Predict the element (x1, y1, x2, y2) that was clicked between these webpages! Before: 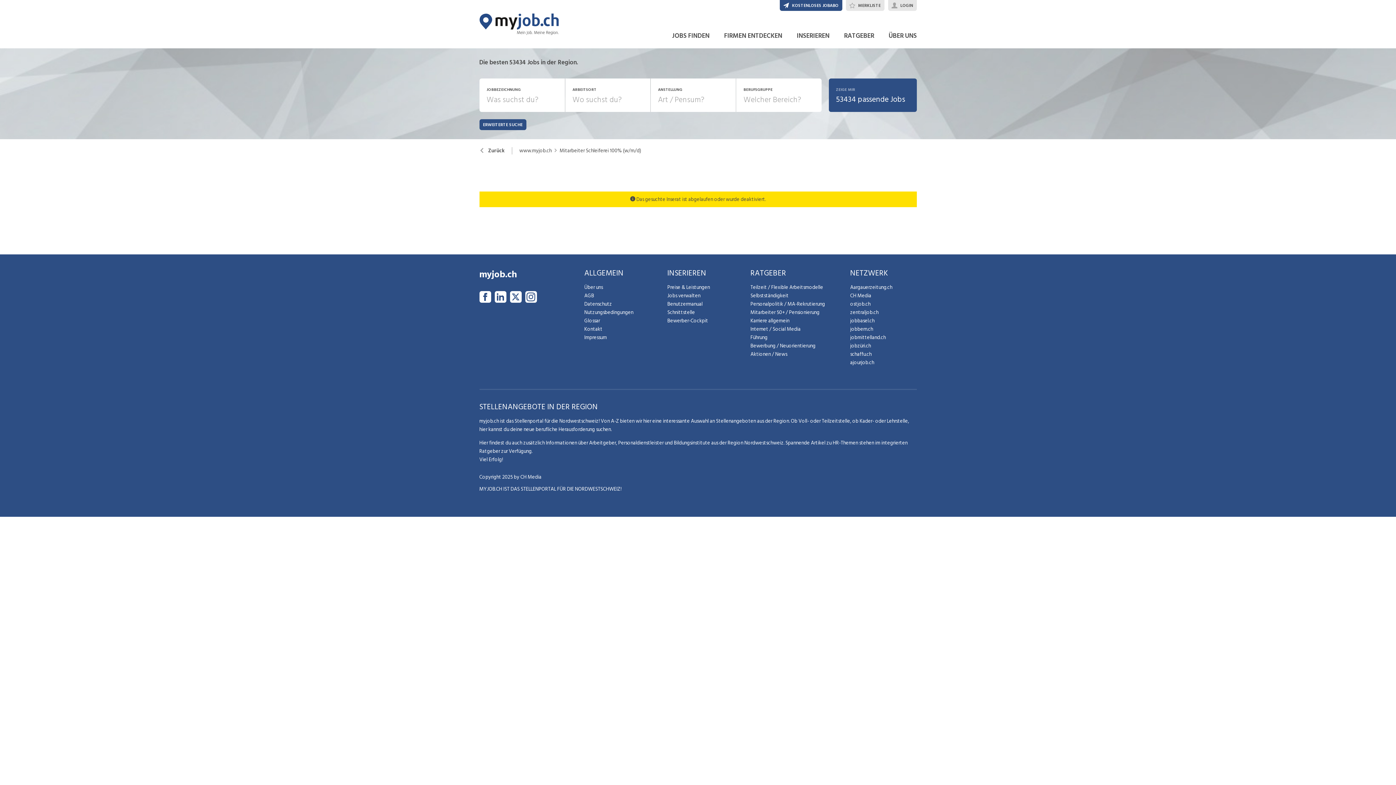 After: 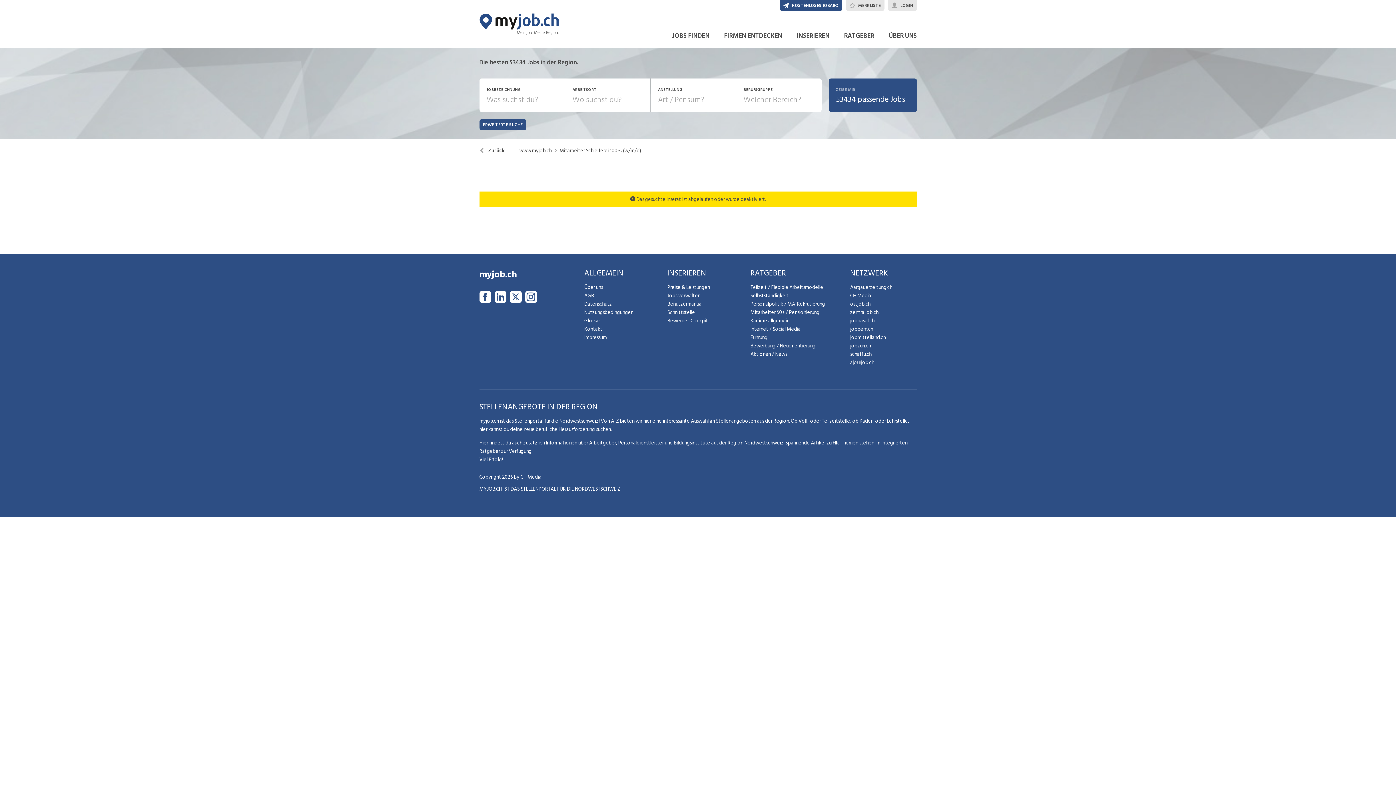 Action: label: CH Media bbox: (850, 291, 916, 299)